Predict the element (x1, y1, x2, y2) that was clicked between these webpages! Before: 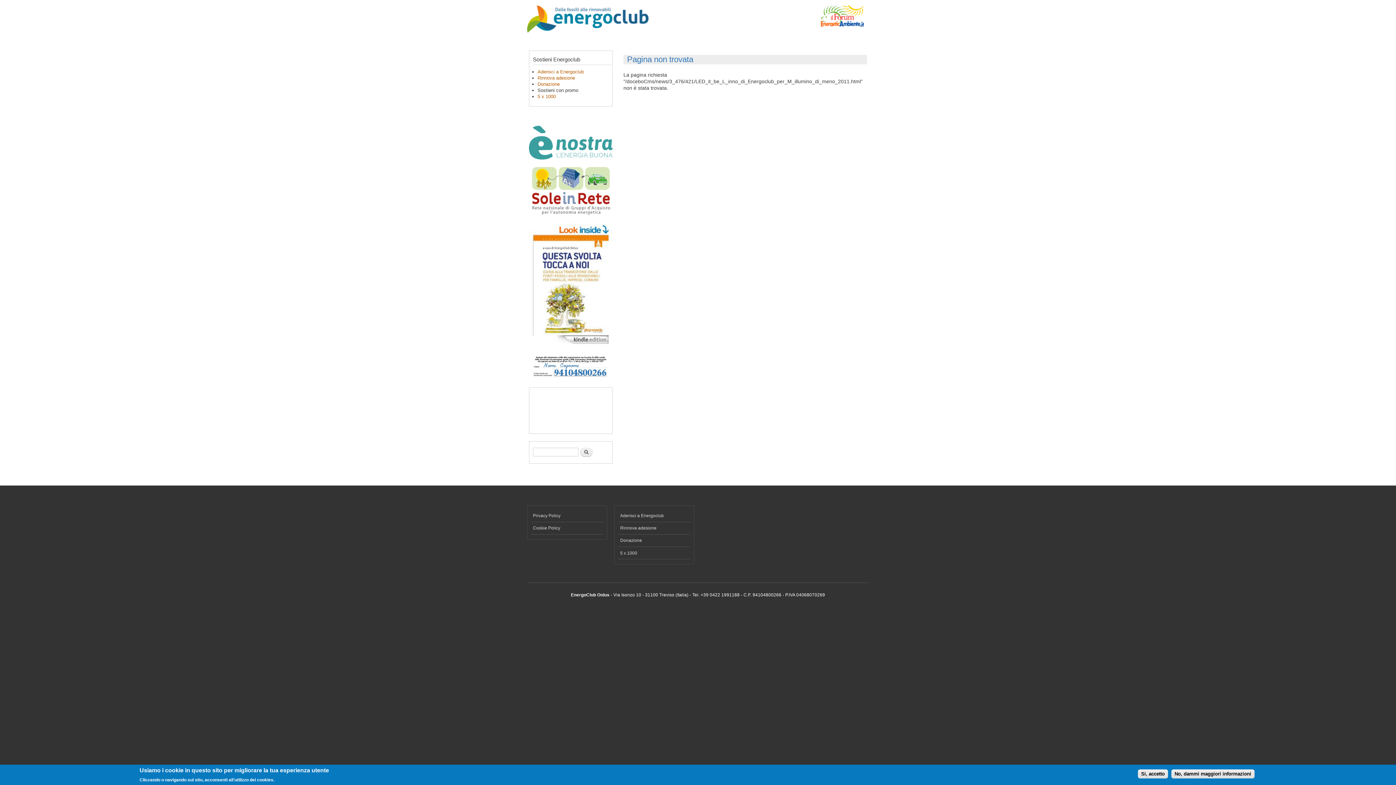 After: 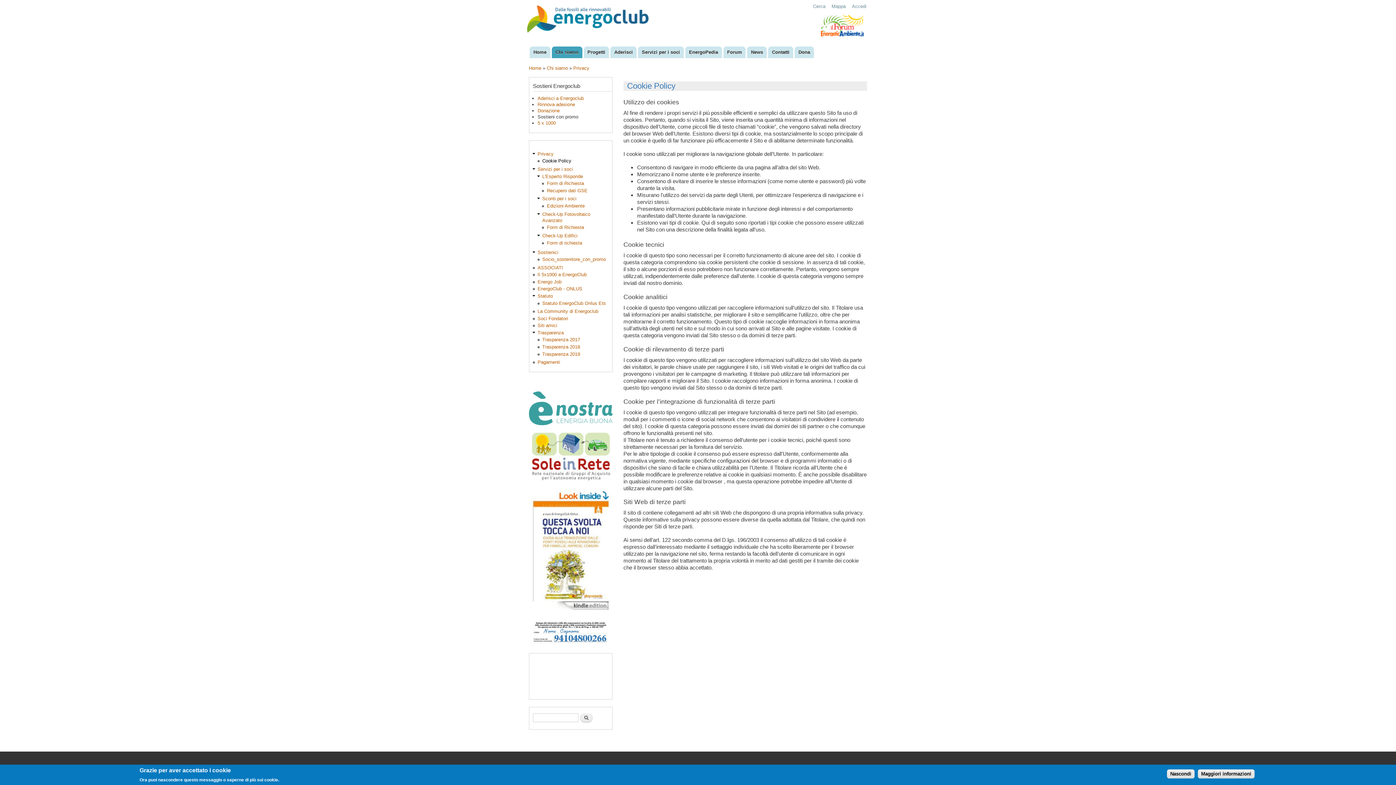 Action: bbox: (531, 522, 603, 534) label: Cookie Policy